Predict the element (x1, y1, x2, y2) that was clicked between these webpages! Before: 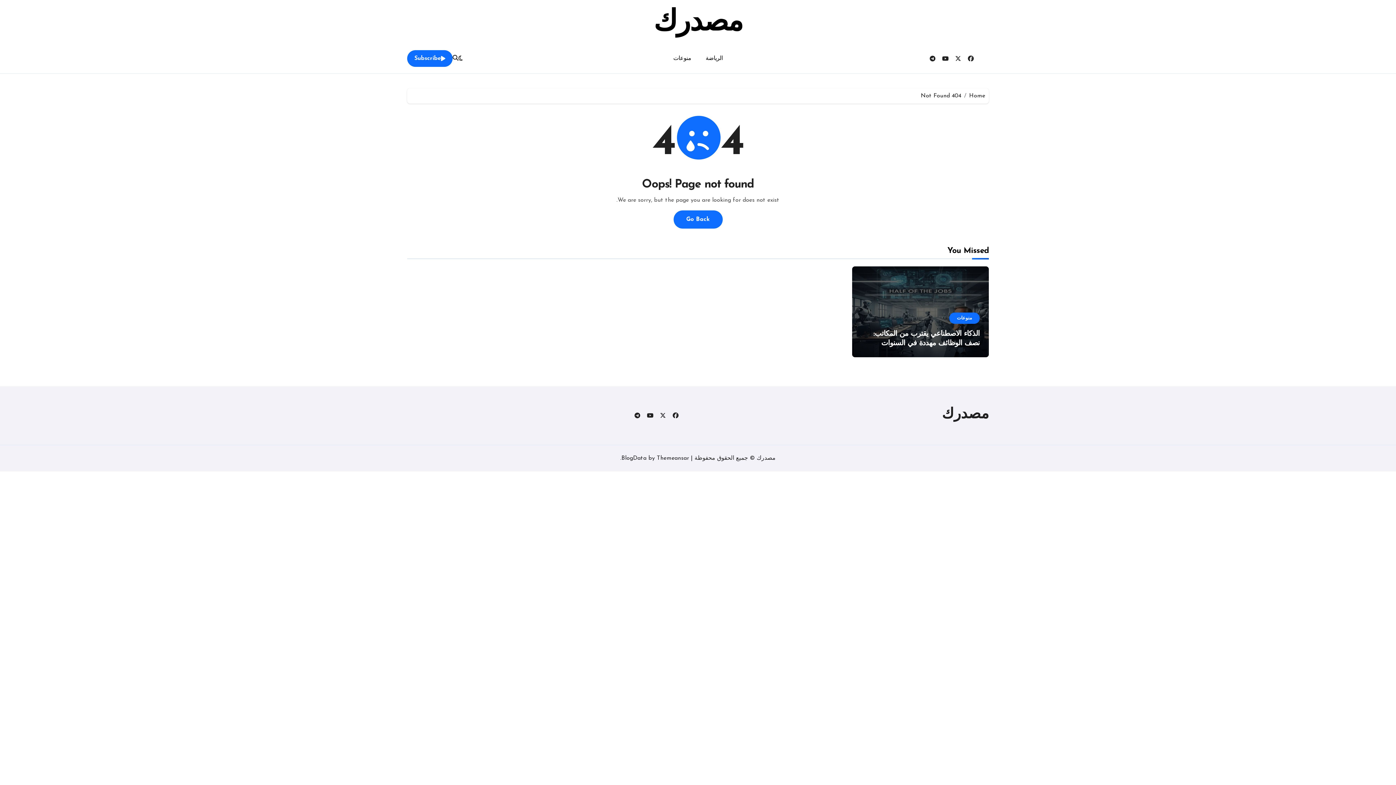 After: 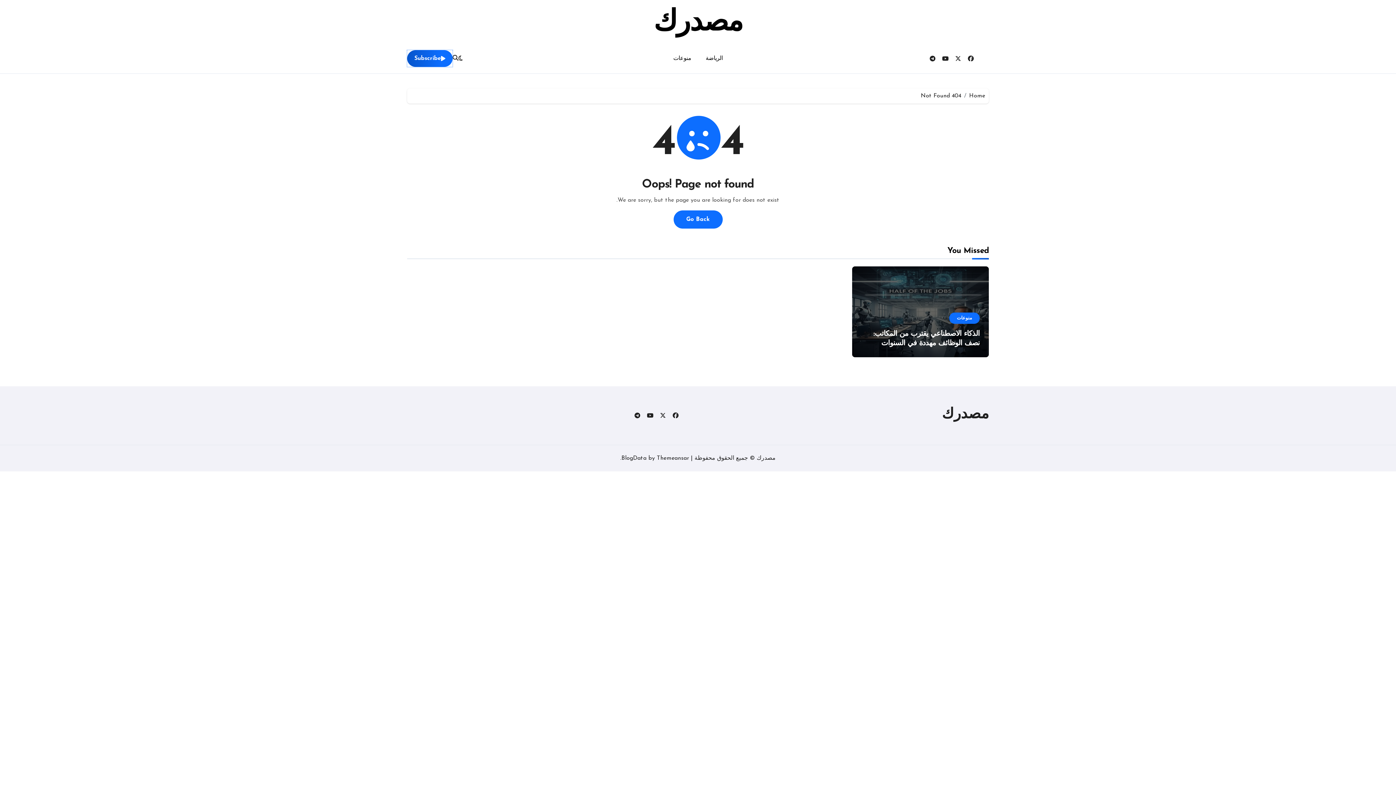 Action: label: Subscribe bbox: (407, 50, 452, 66)